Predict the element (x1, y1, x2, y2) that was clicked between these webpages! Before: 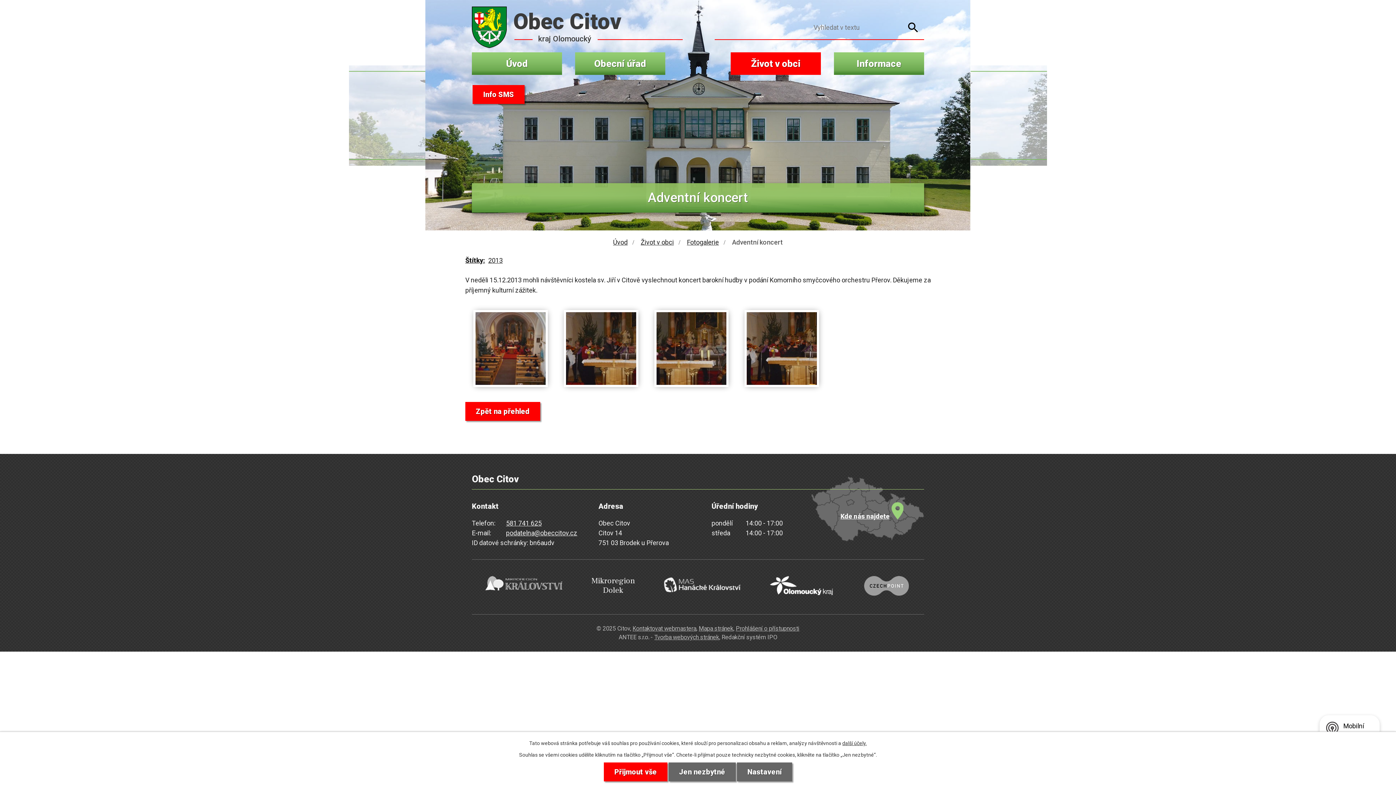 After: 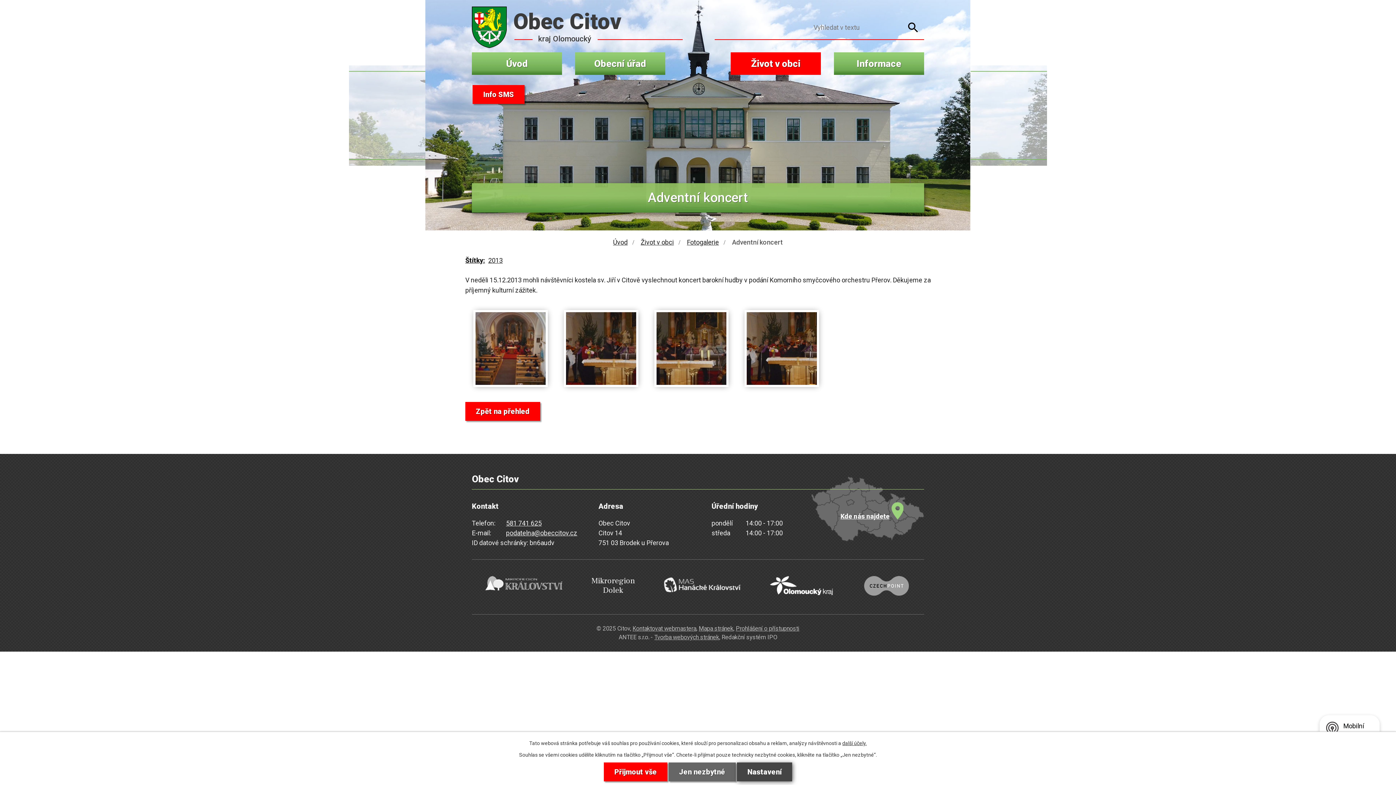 Action: label: Nastavení bbox: (737, 762, 792, 781)